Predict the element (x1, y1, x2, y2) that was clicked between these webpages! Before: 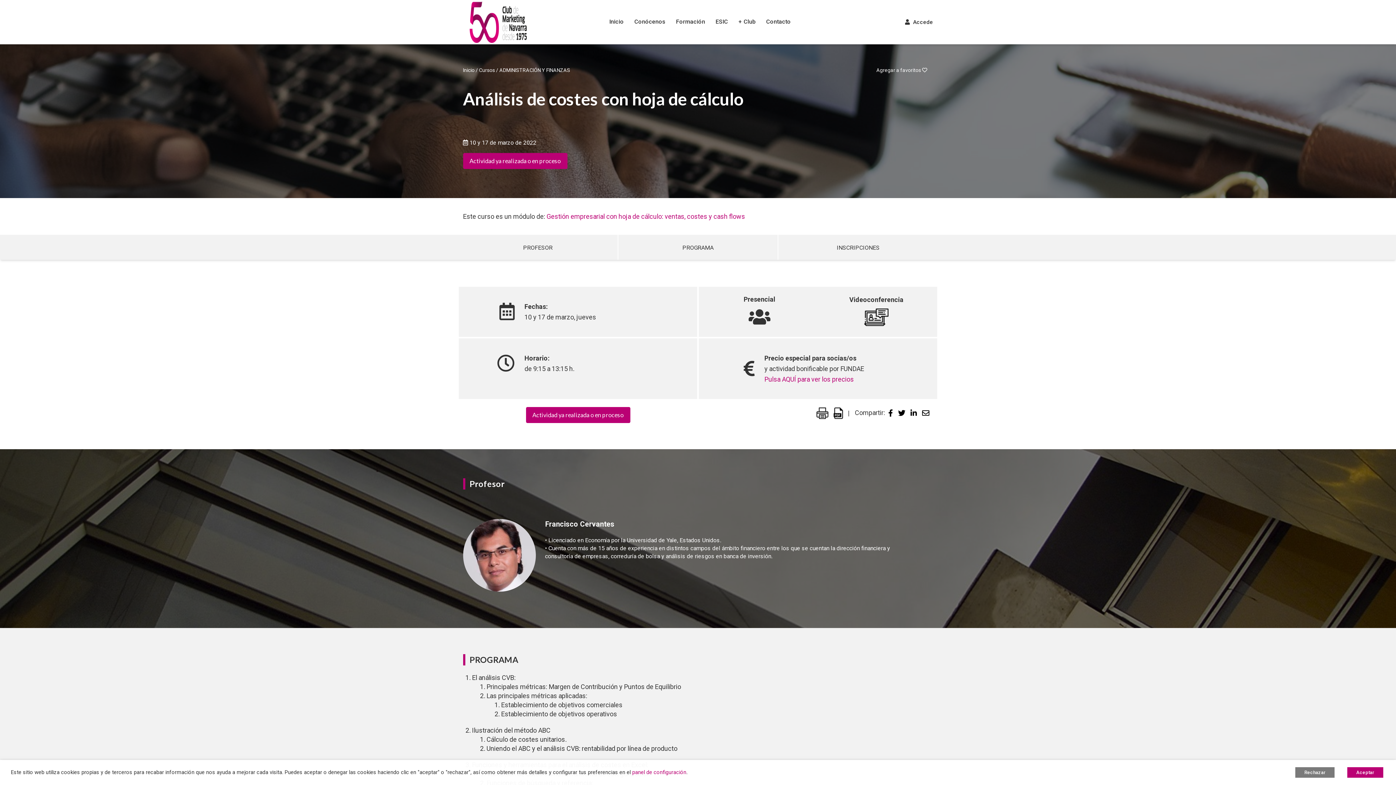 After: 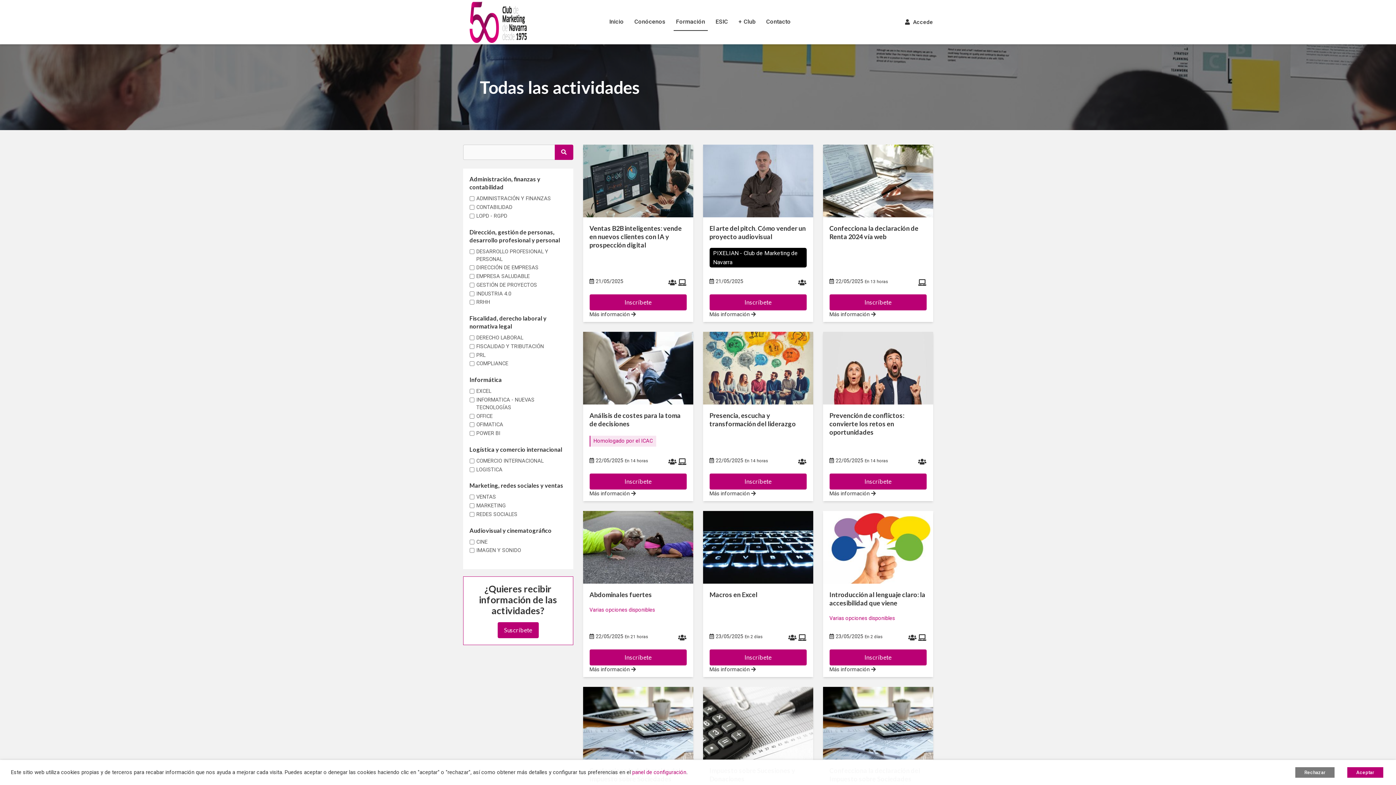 Action: label: Cursos bbox: (479, 67, 495, 73)